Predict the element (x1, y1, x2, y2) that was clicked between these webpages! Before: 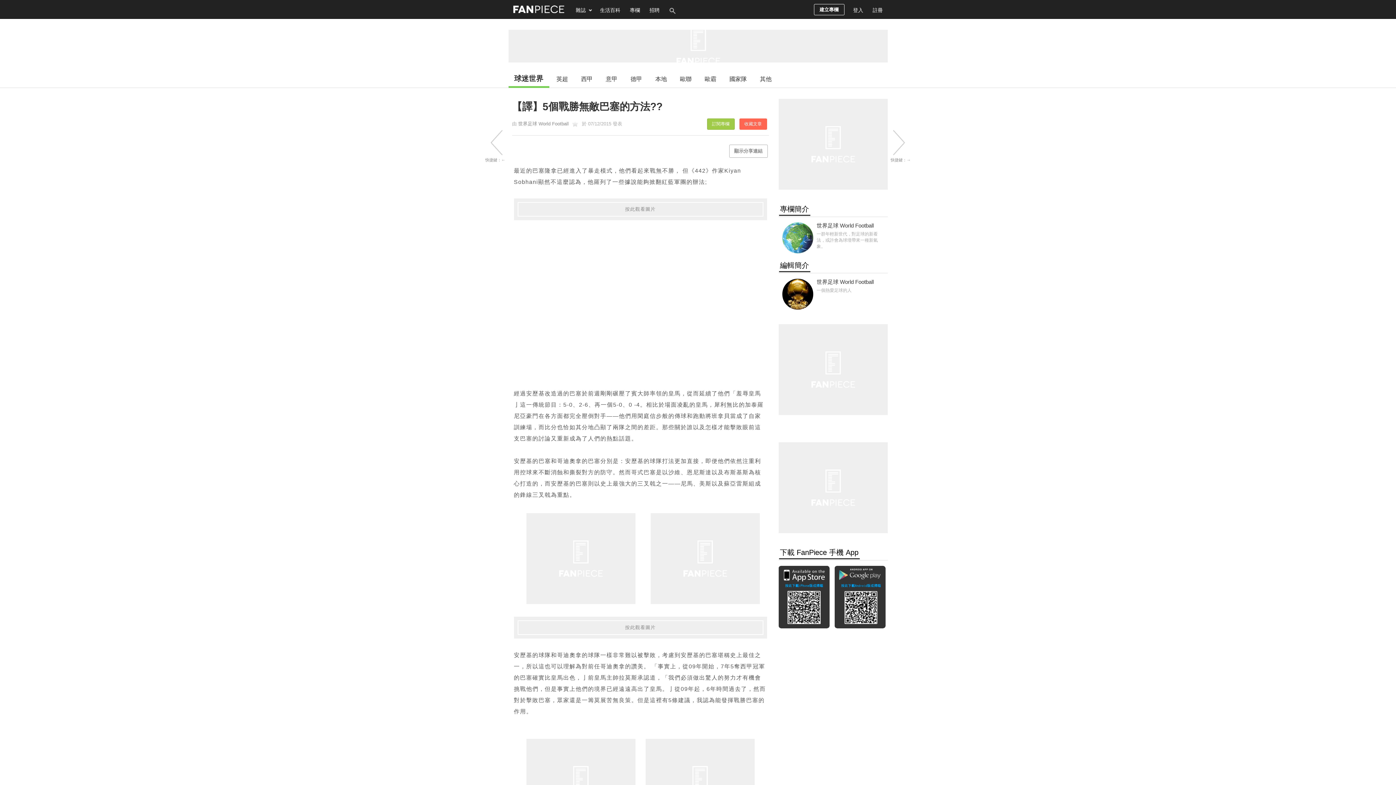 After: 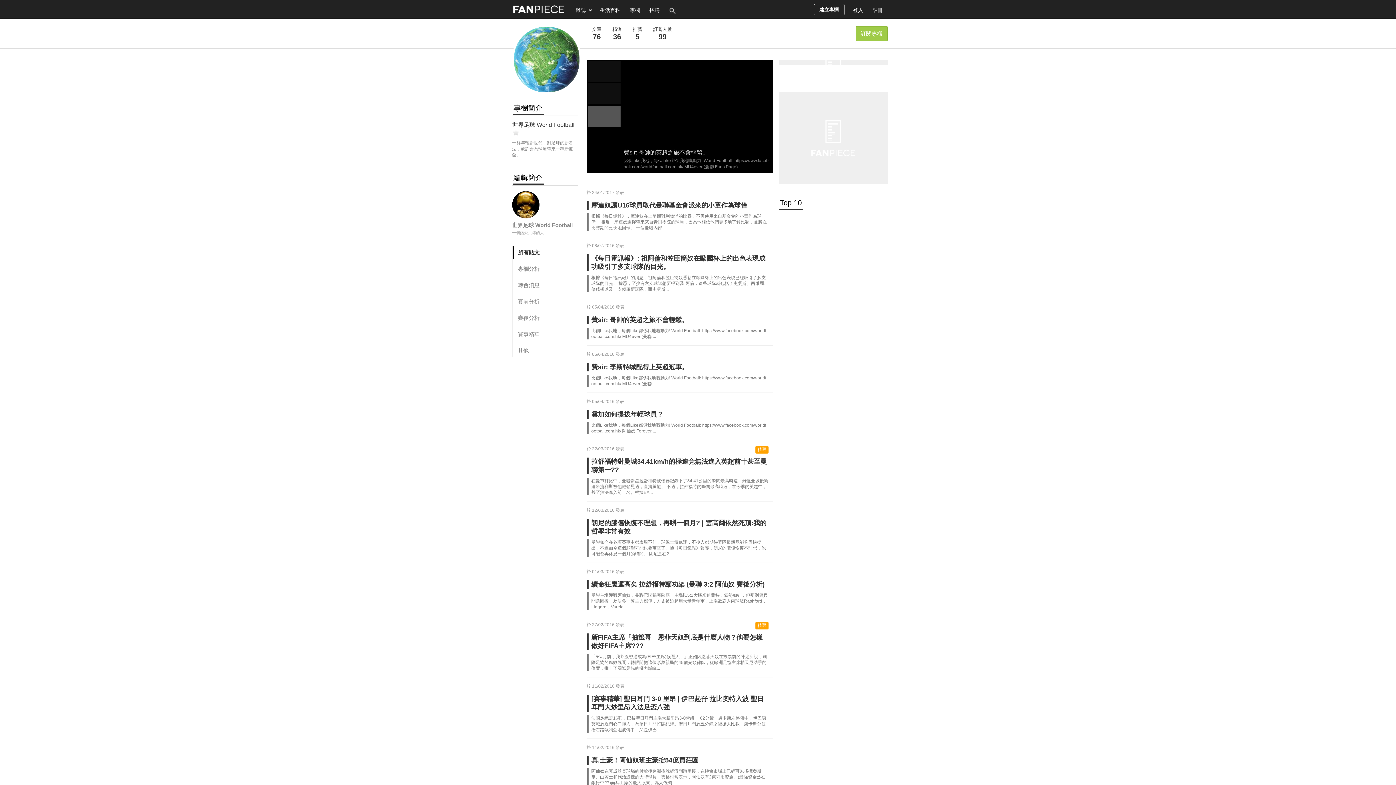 Action: label: 世界足球 World Football bbox: (816, 222, 882, 229)